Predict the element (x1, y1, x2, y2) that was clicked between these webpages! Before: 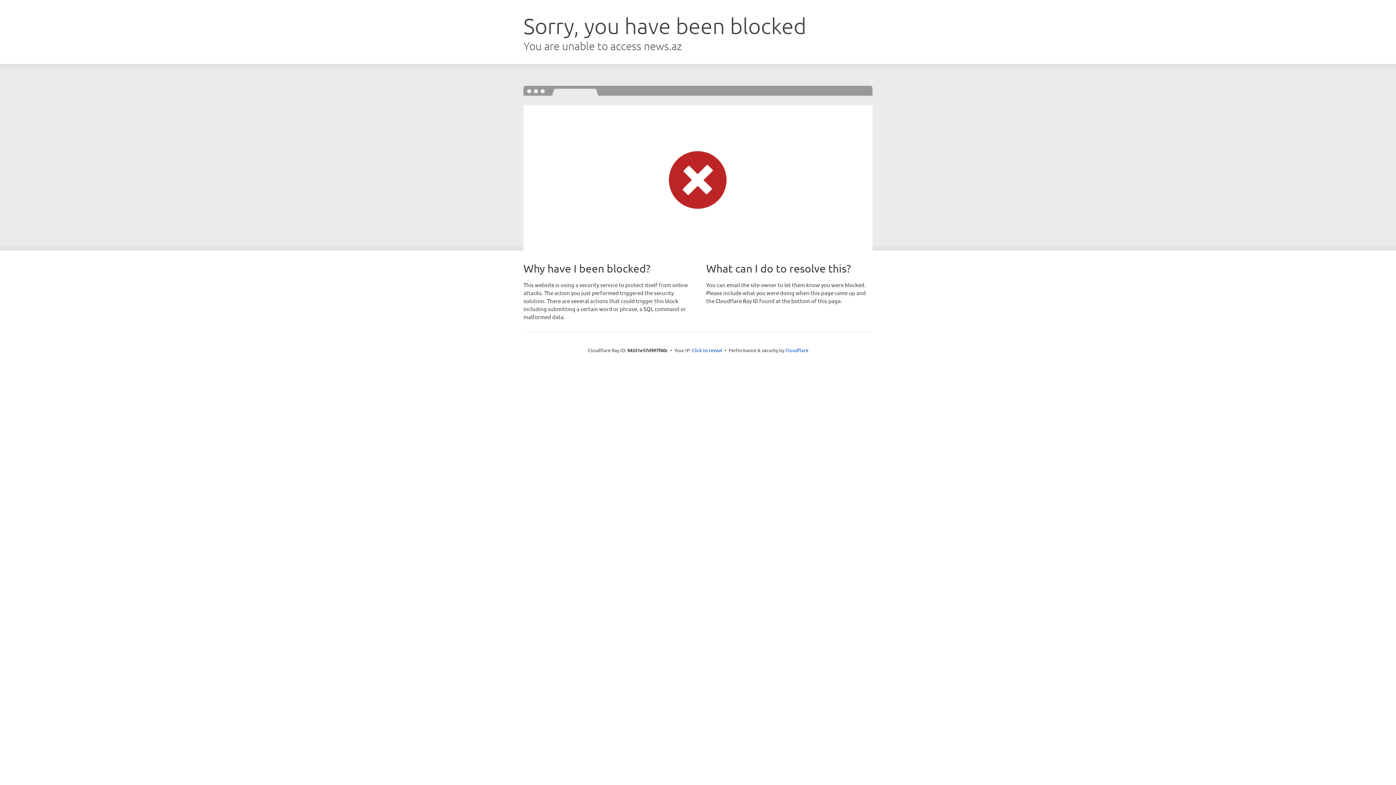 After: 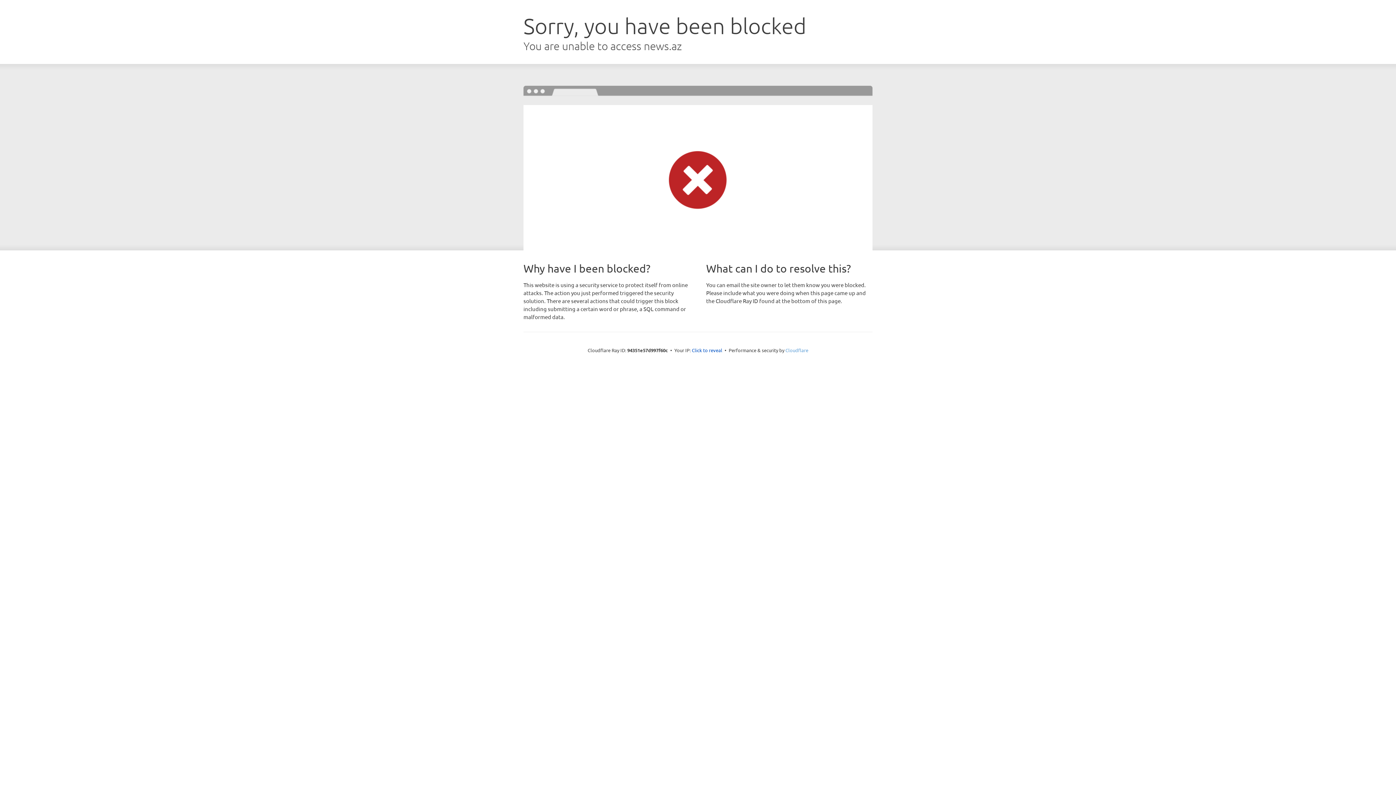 Action: label: Cloudflare bbox: (785, 347, 808, 353)